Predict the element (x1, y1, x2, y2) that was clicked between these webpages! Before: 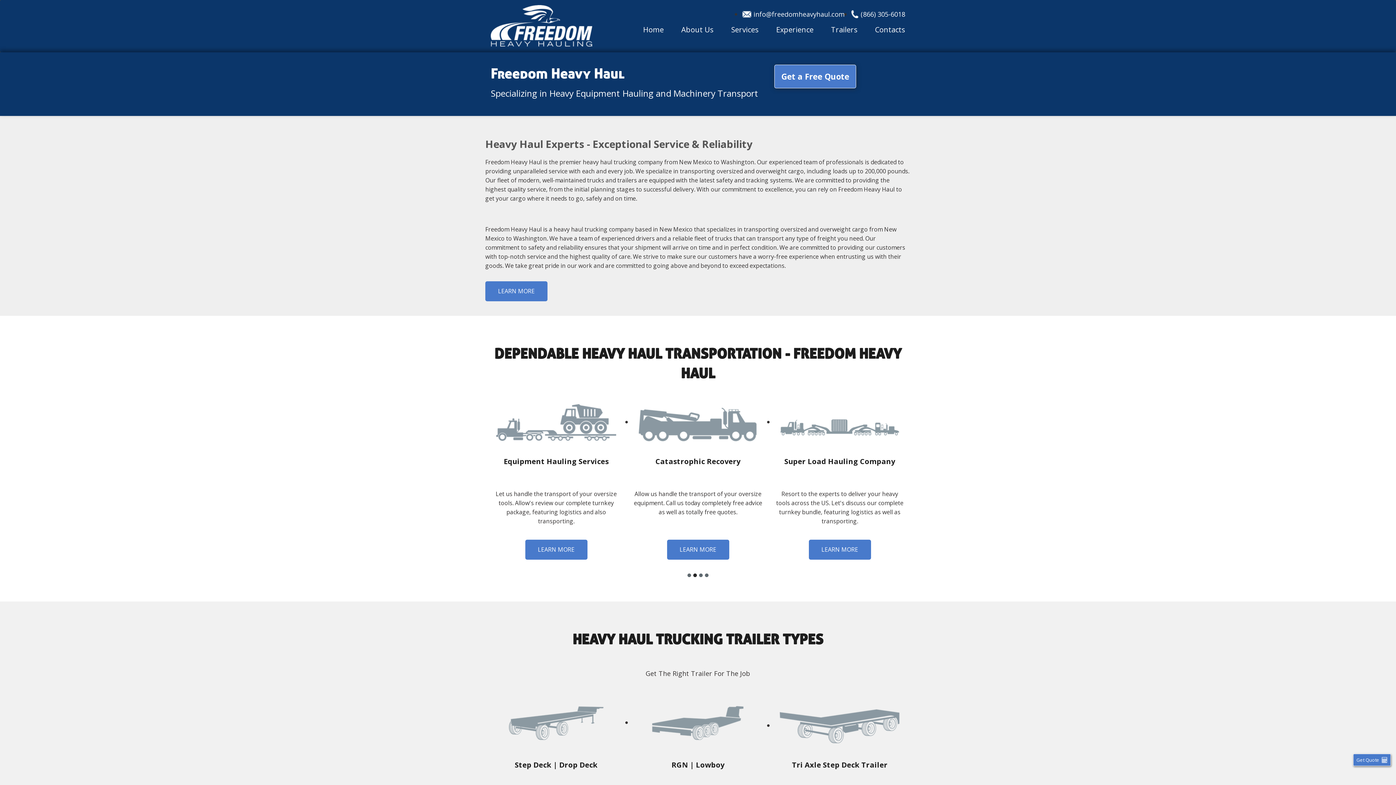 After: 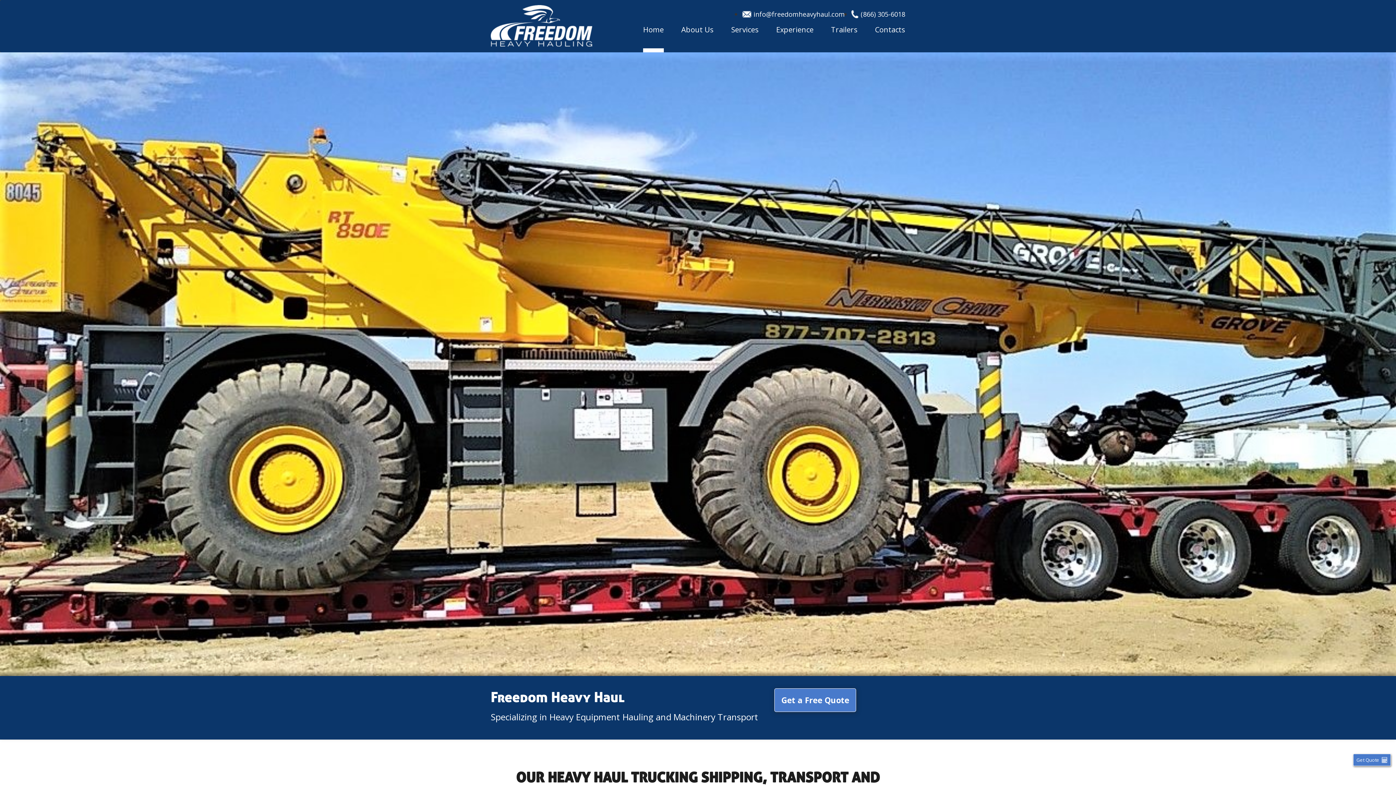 Action: label: Home bbox: (643, 26, 664, 33)